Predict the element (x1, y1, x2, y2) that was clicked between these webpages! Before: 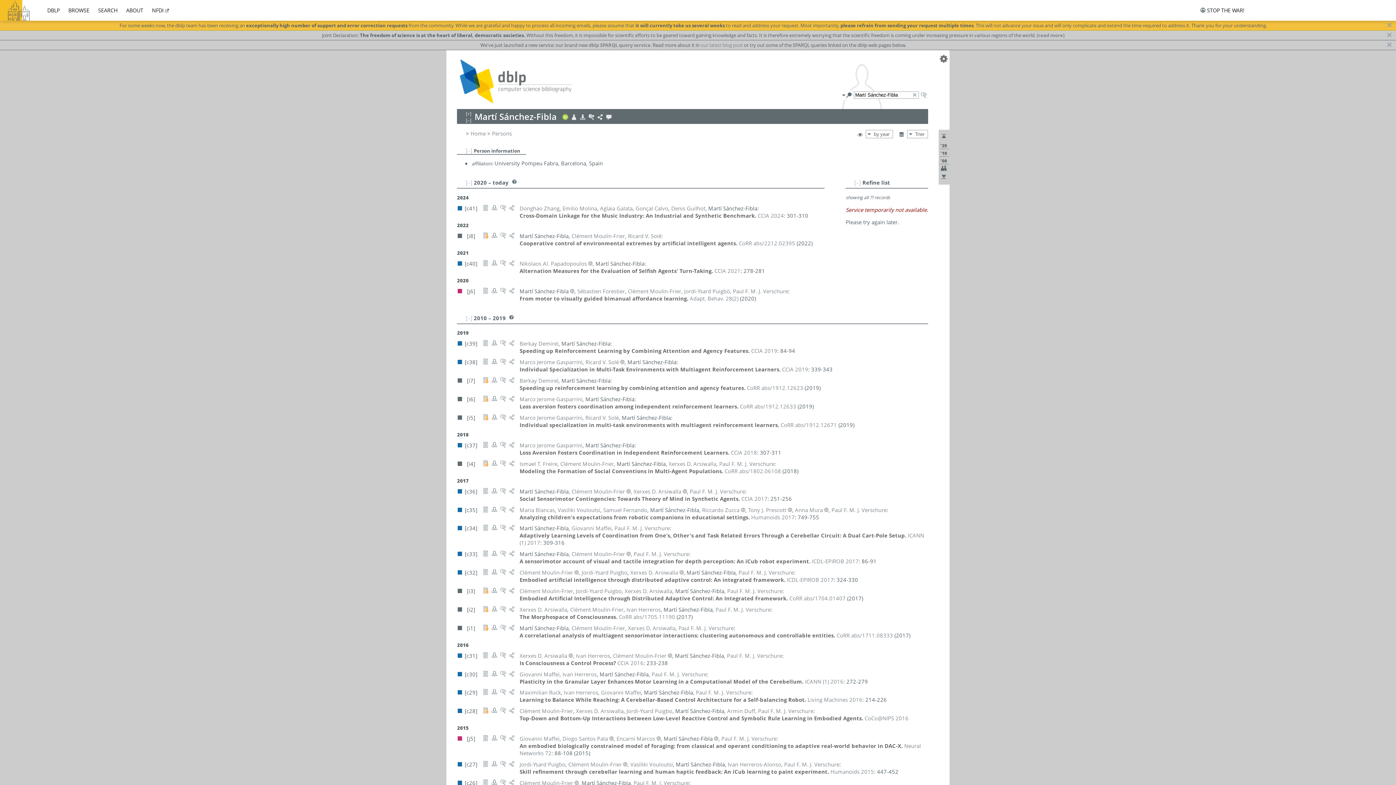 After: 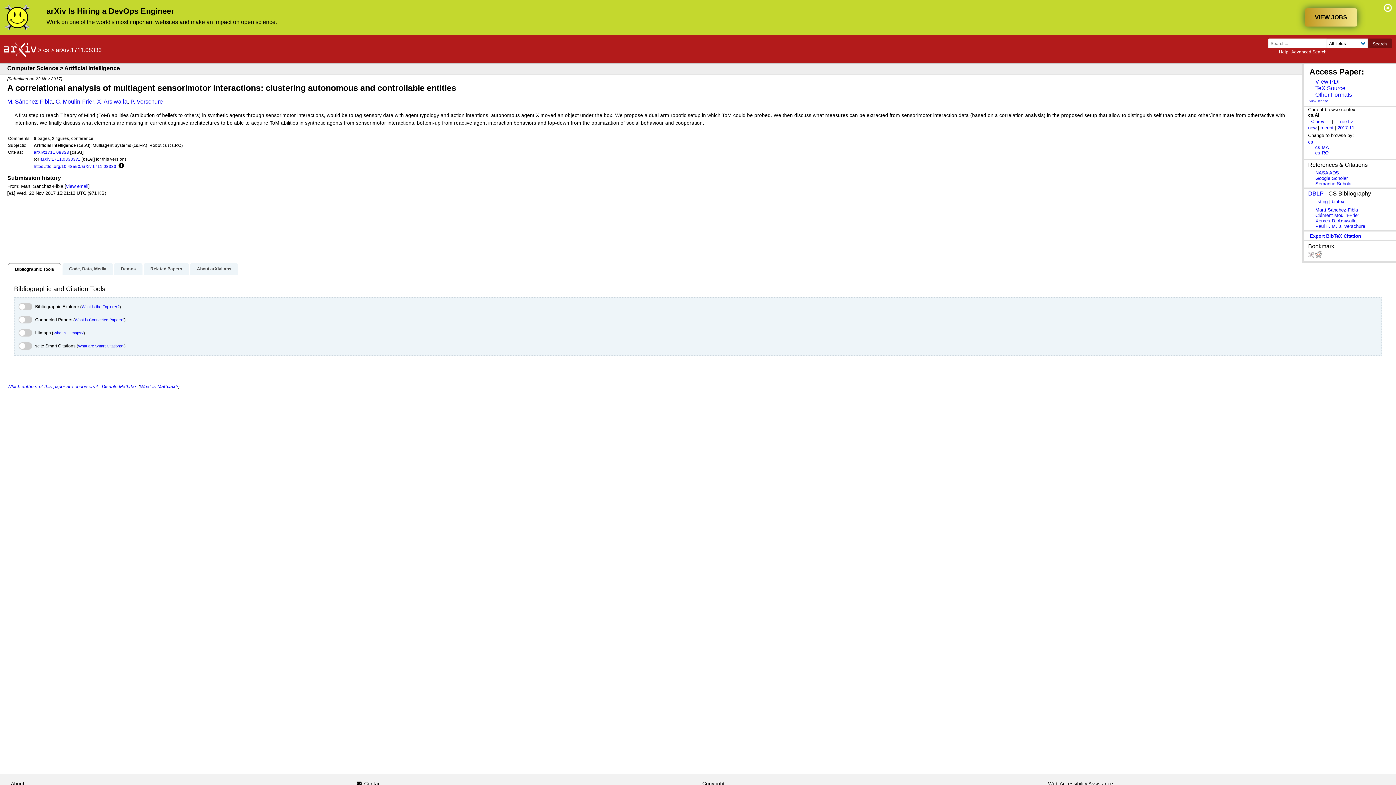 Action: bbox: (482, 626, 489, 632)